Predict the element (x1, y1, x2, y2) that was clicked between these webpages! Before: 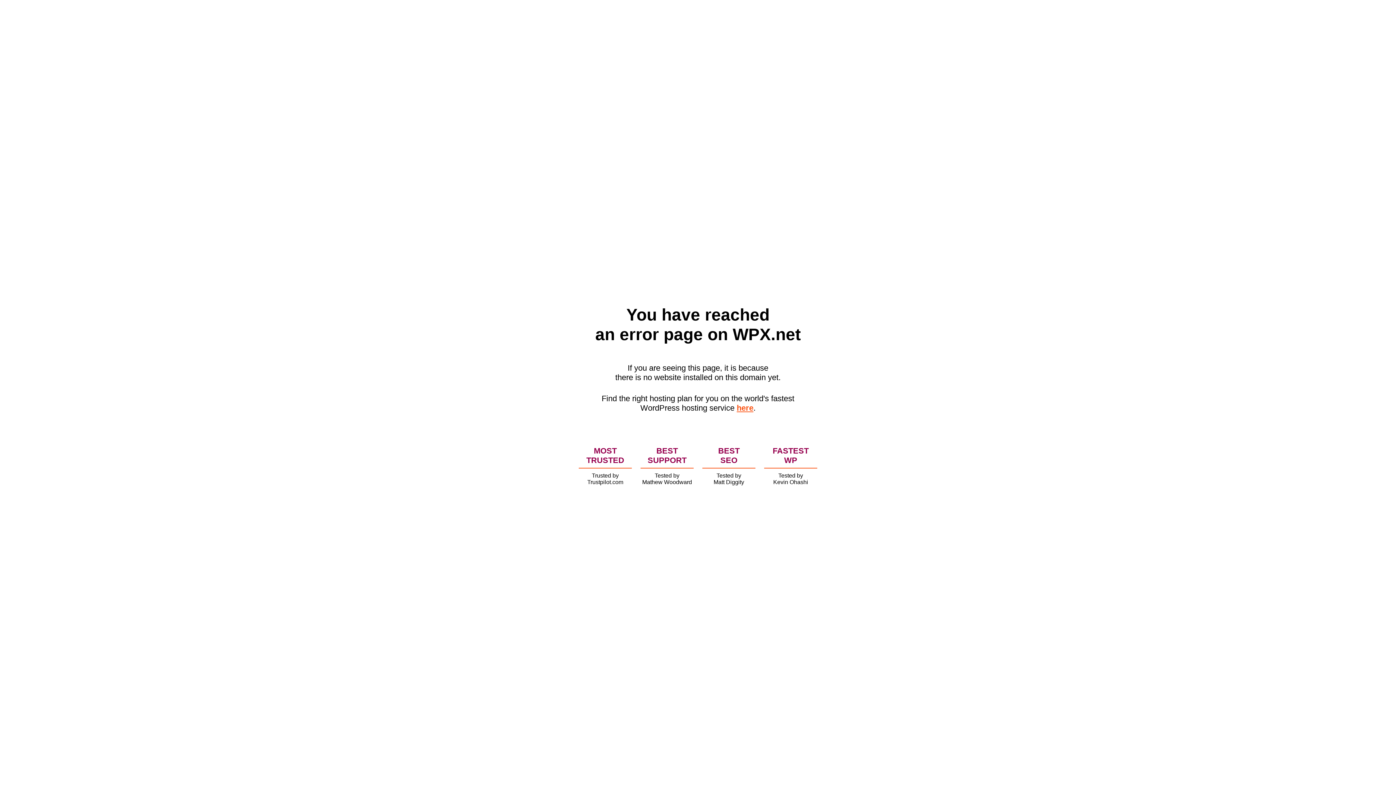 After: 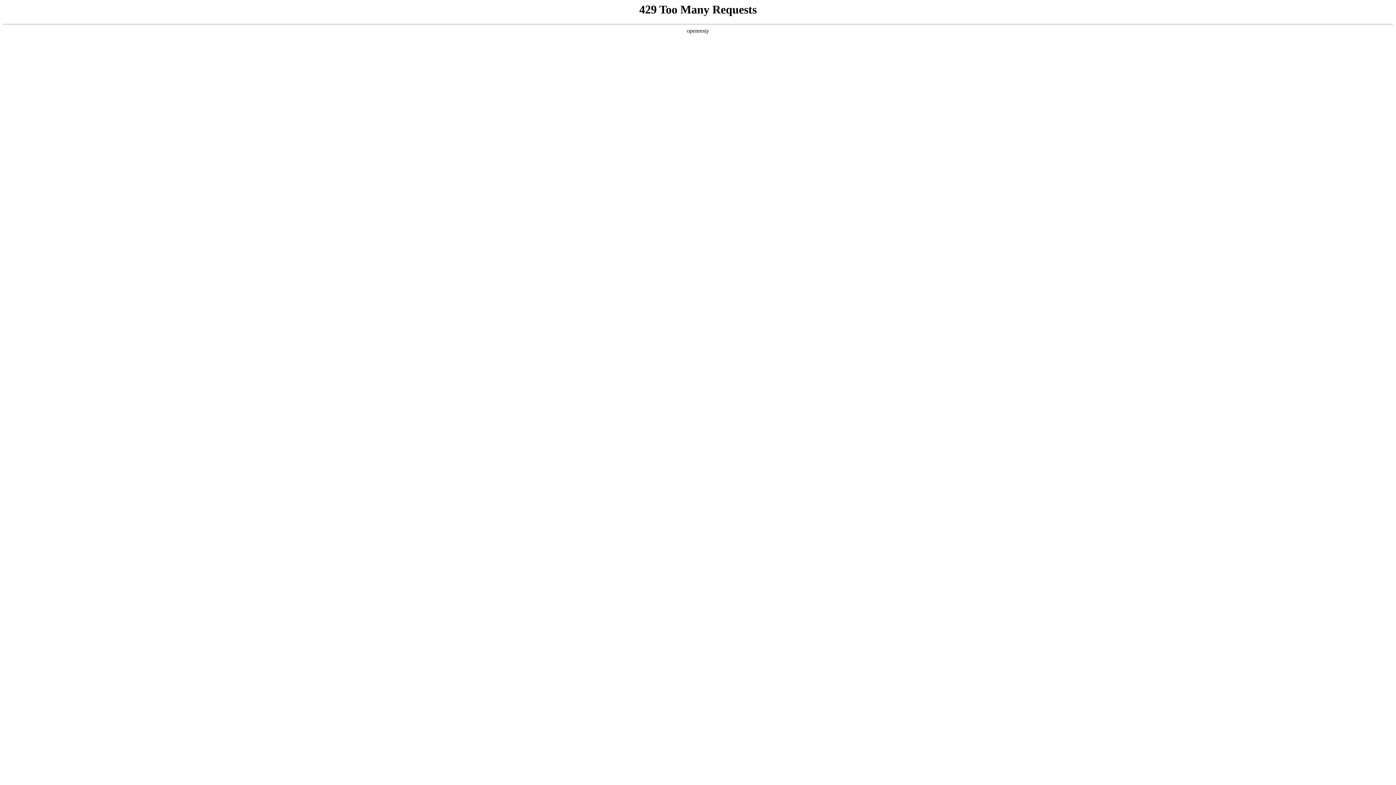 Action: bbox: (736, 403, 753, 412) label: here